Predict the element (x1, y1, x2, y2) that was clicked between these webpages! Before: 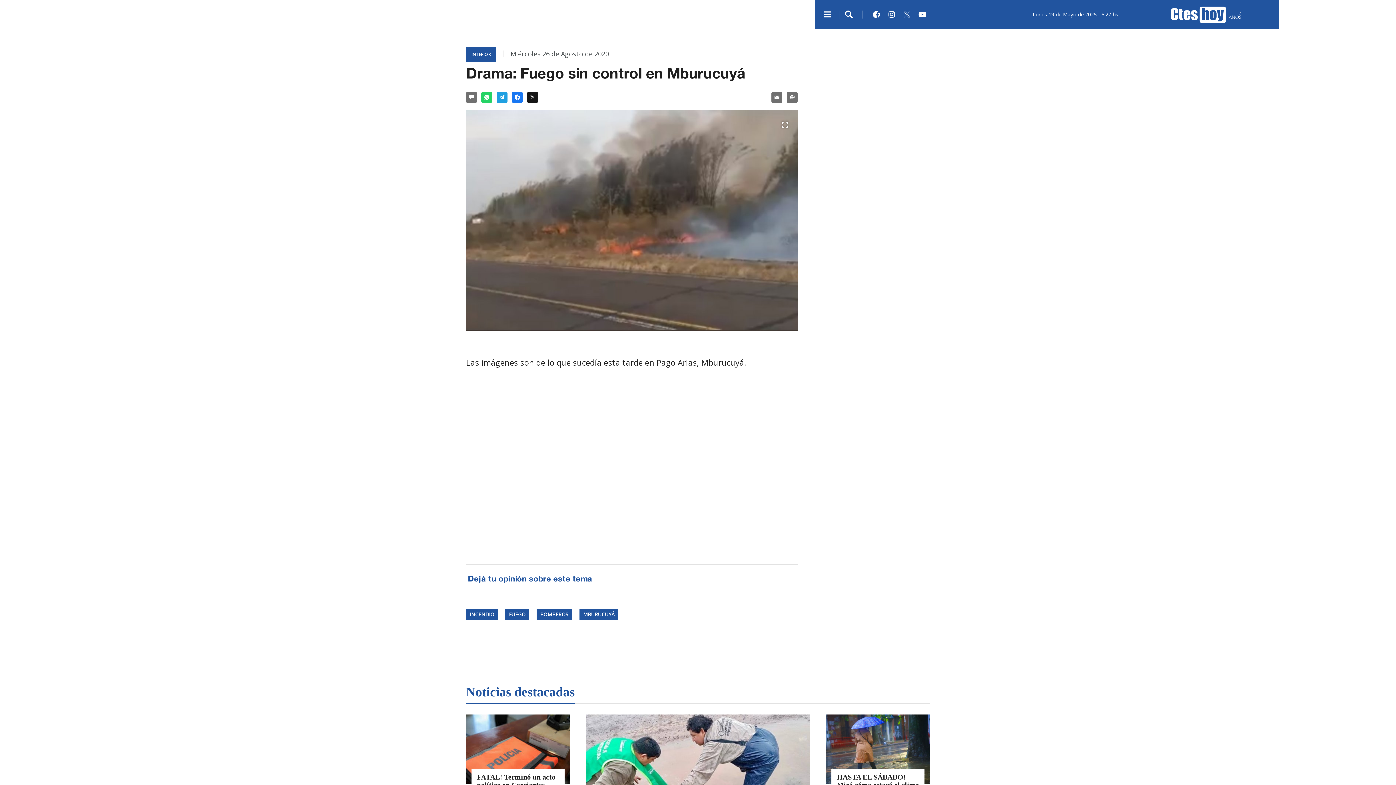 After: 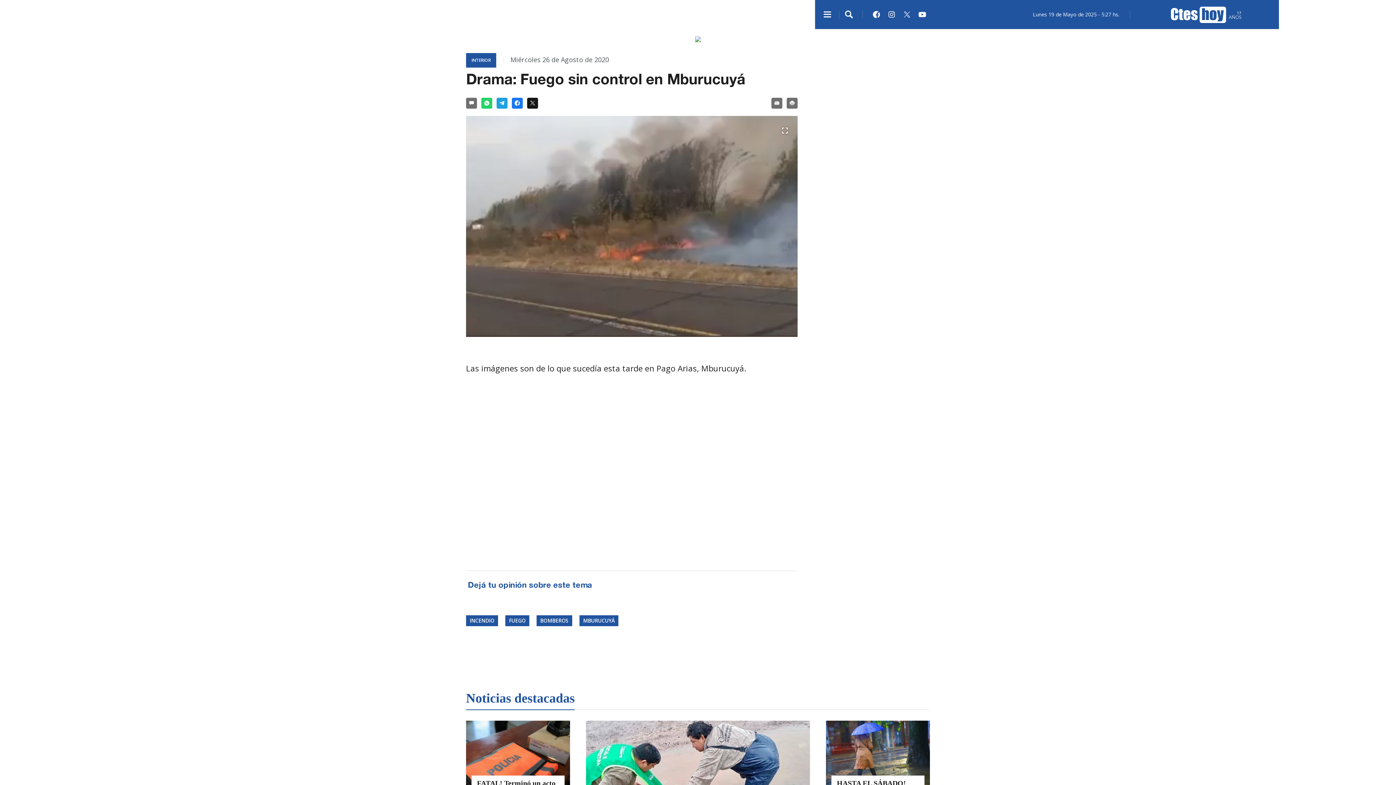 Action: bbox: (901, 9, 913, 19) label: X